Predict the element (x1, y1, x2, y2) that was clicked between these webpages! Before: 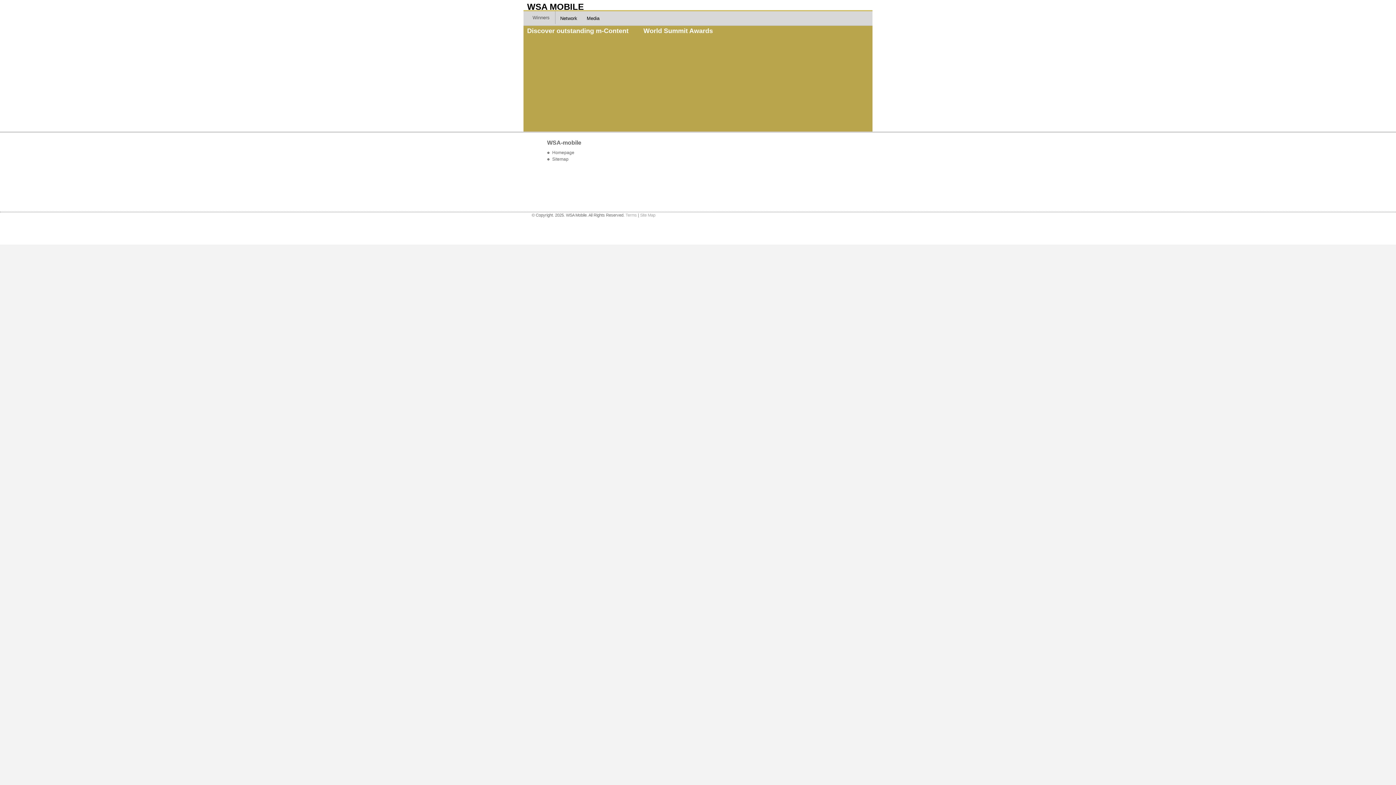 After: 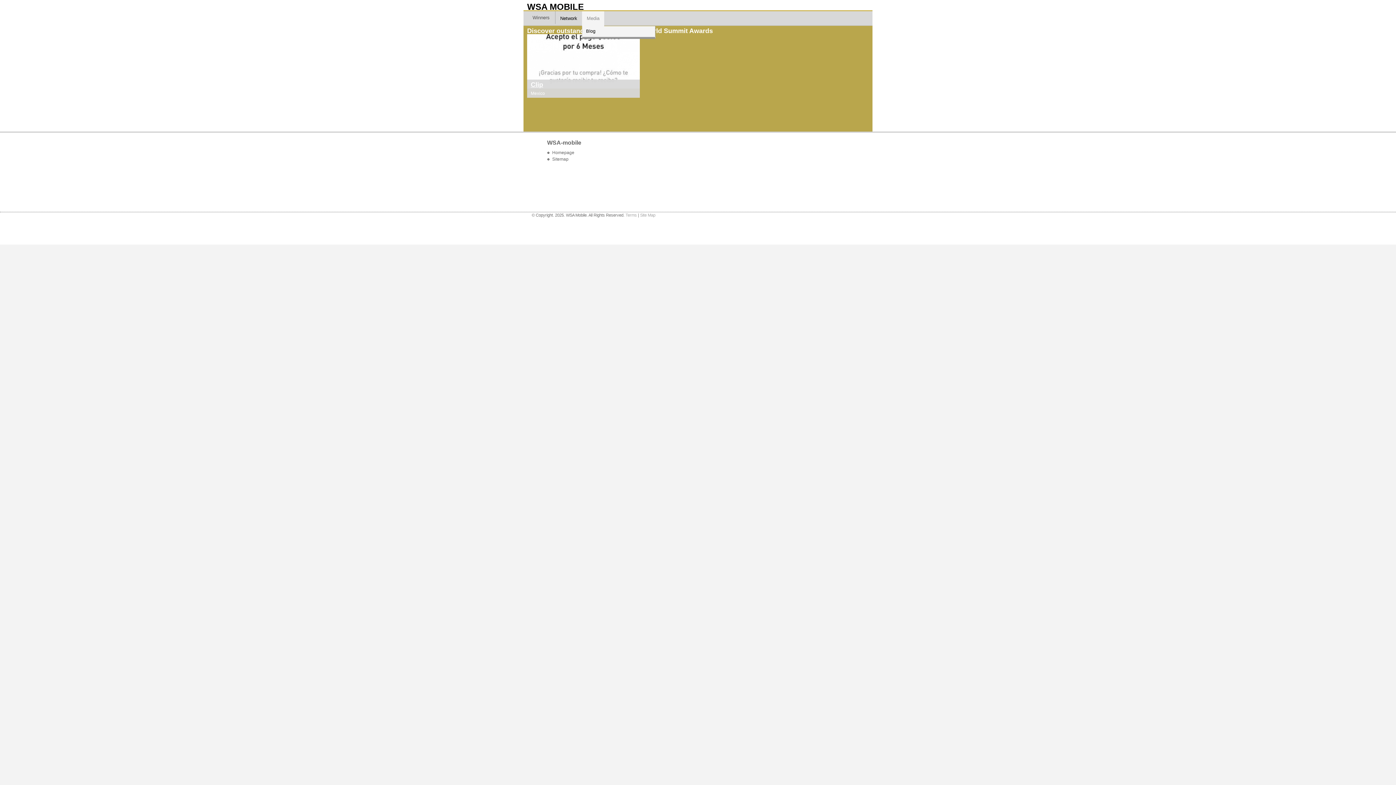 Action: label: Media bbox: (582, 11, 604, 25)